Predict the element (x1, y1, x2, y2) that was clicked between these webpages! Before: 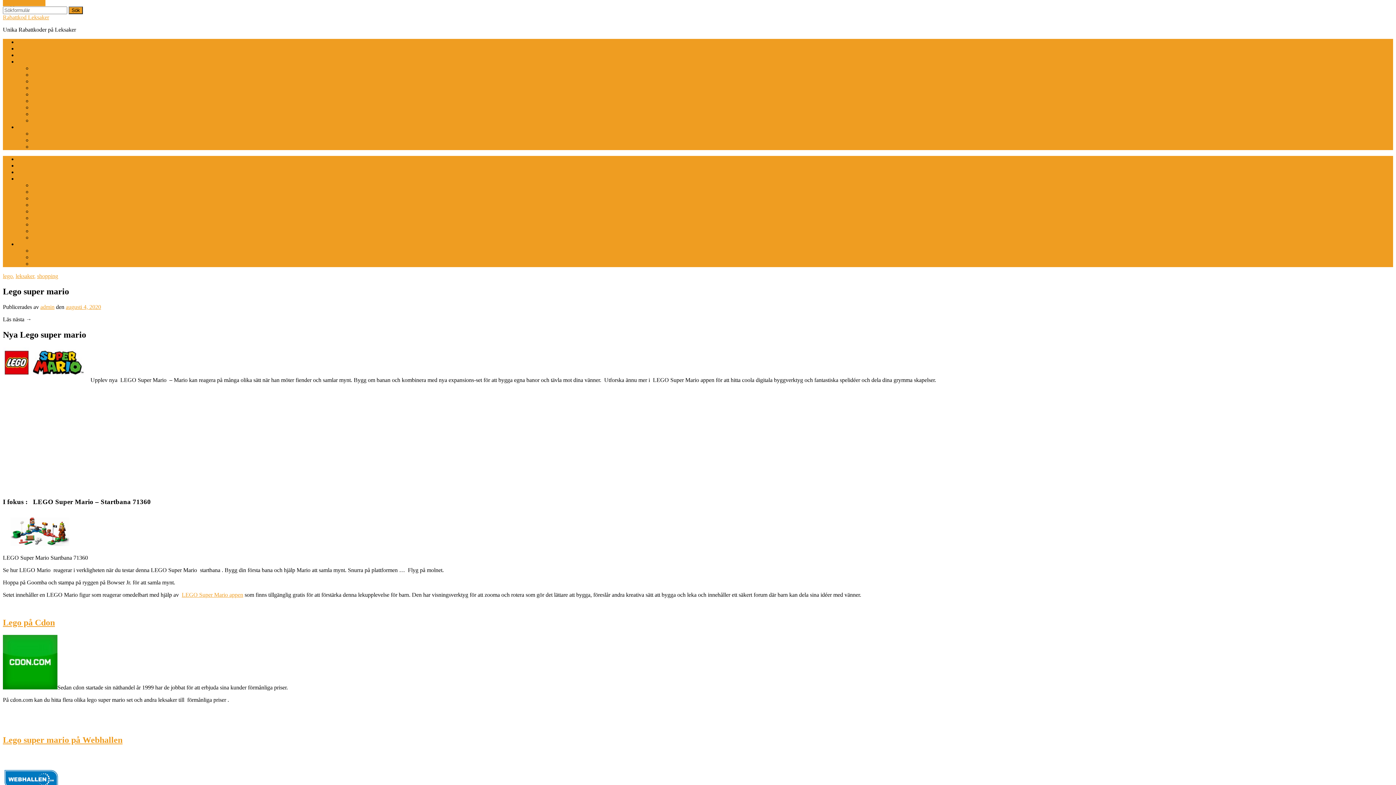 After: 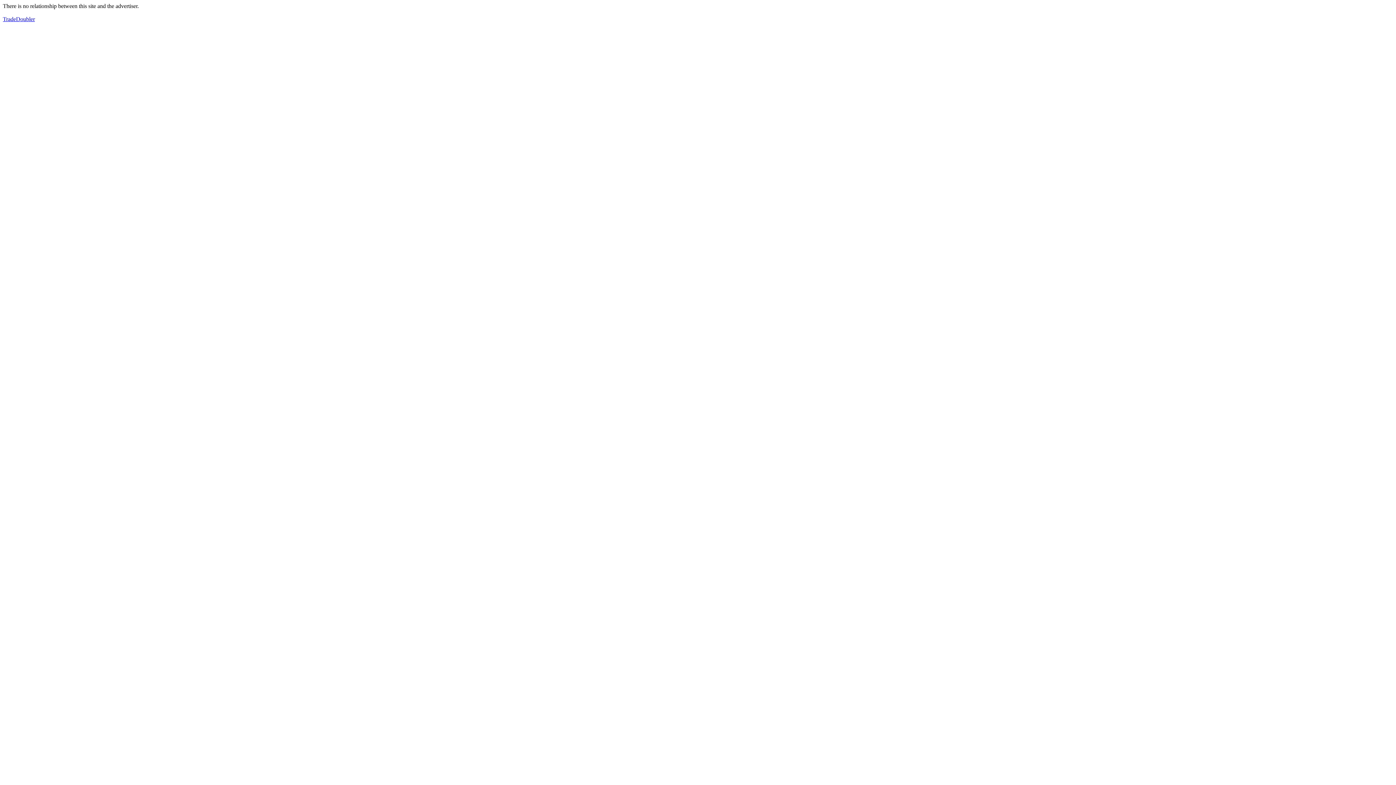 Action: label: Lego på Cdon bbox: (2, 618, 54, 627)